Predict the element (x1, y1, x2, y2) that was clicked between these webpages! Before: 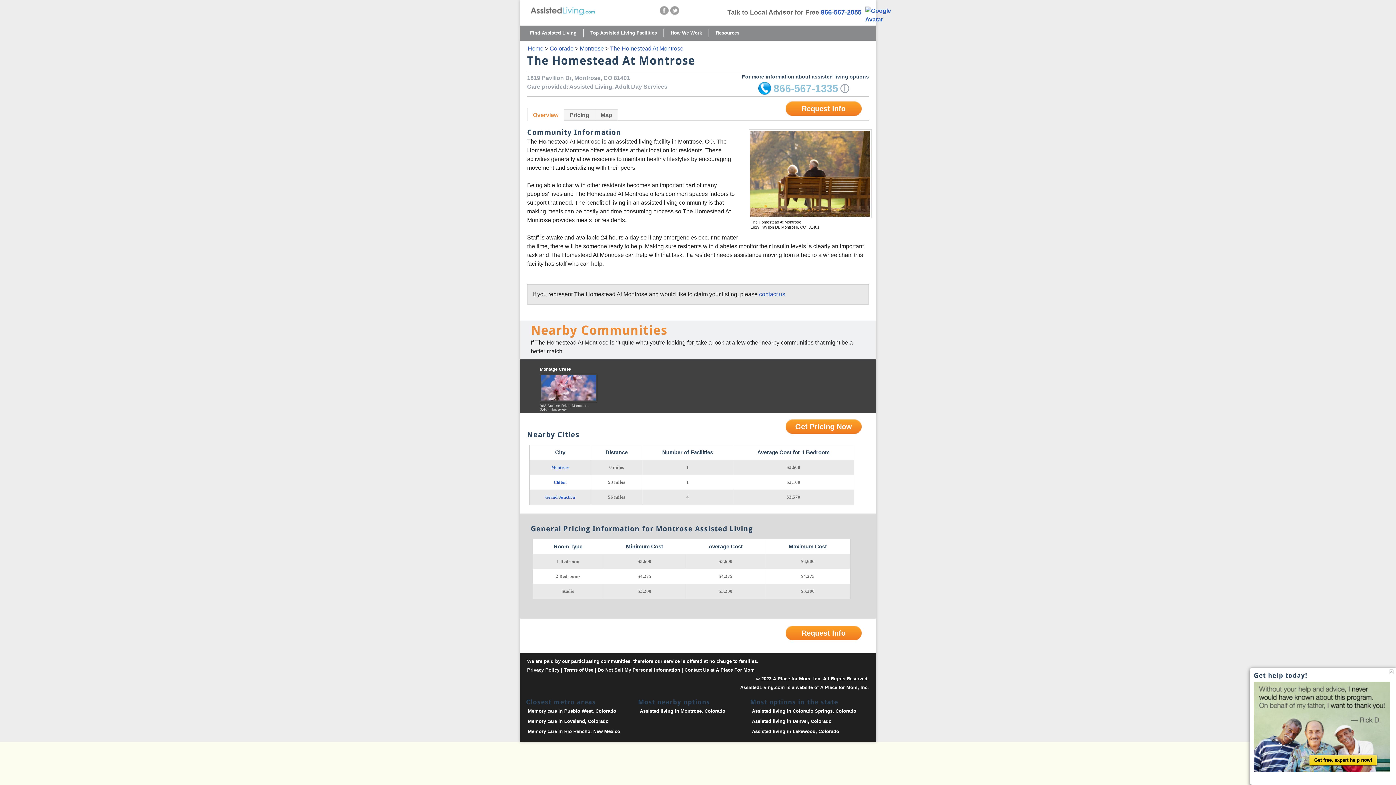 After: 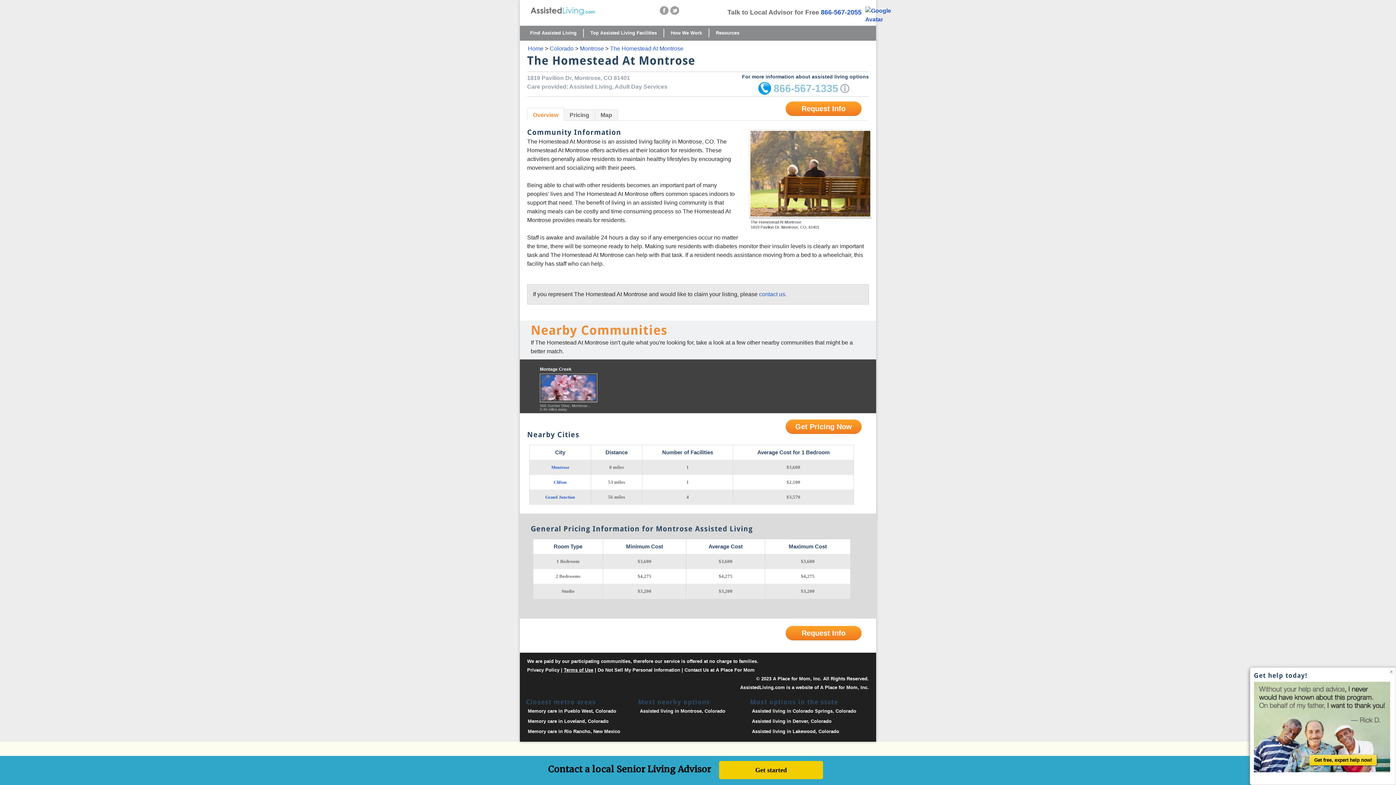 Action: label: Terms of Use bbox: (564, 667, 593, 673)